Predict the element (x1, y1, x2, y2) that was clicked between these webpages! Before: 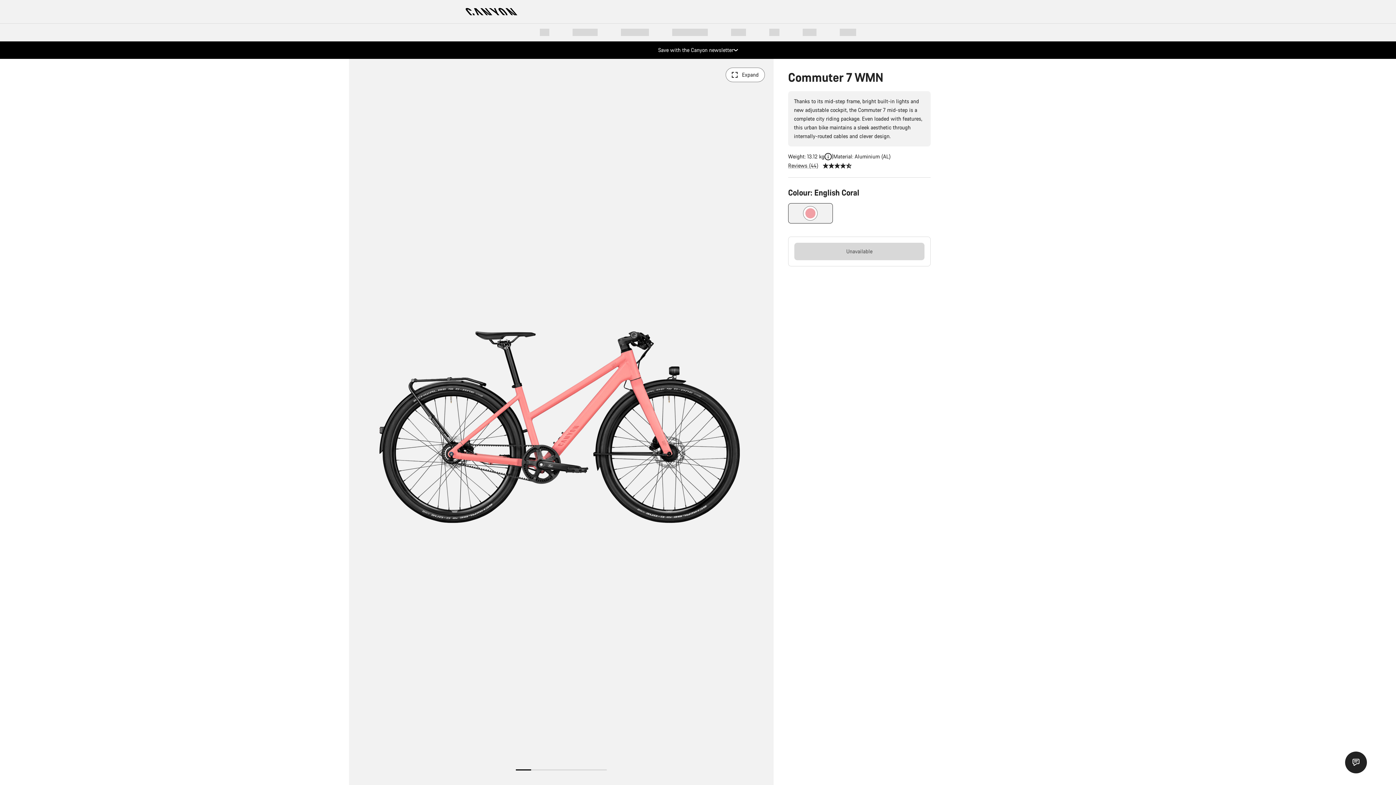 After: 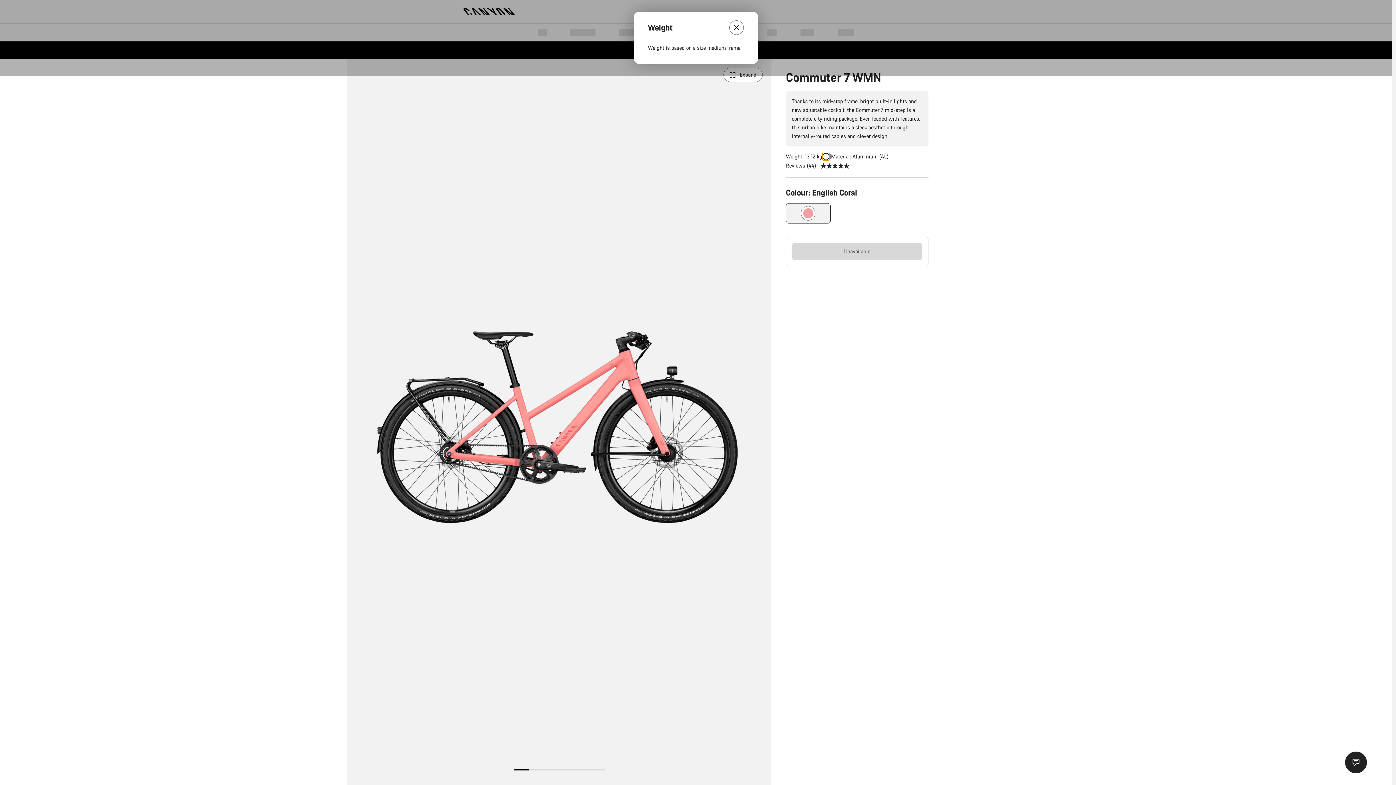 Action: bbox: (824, 153, 832, 160)